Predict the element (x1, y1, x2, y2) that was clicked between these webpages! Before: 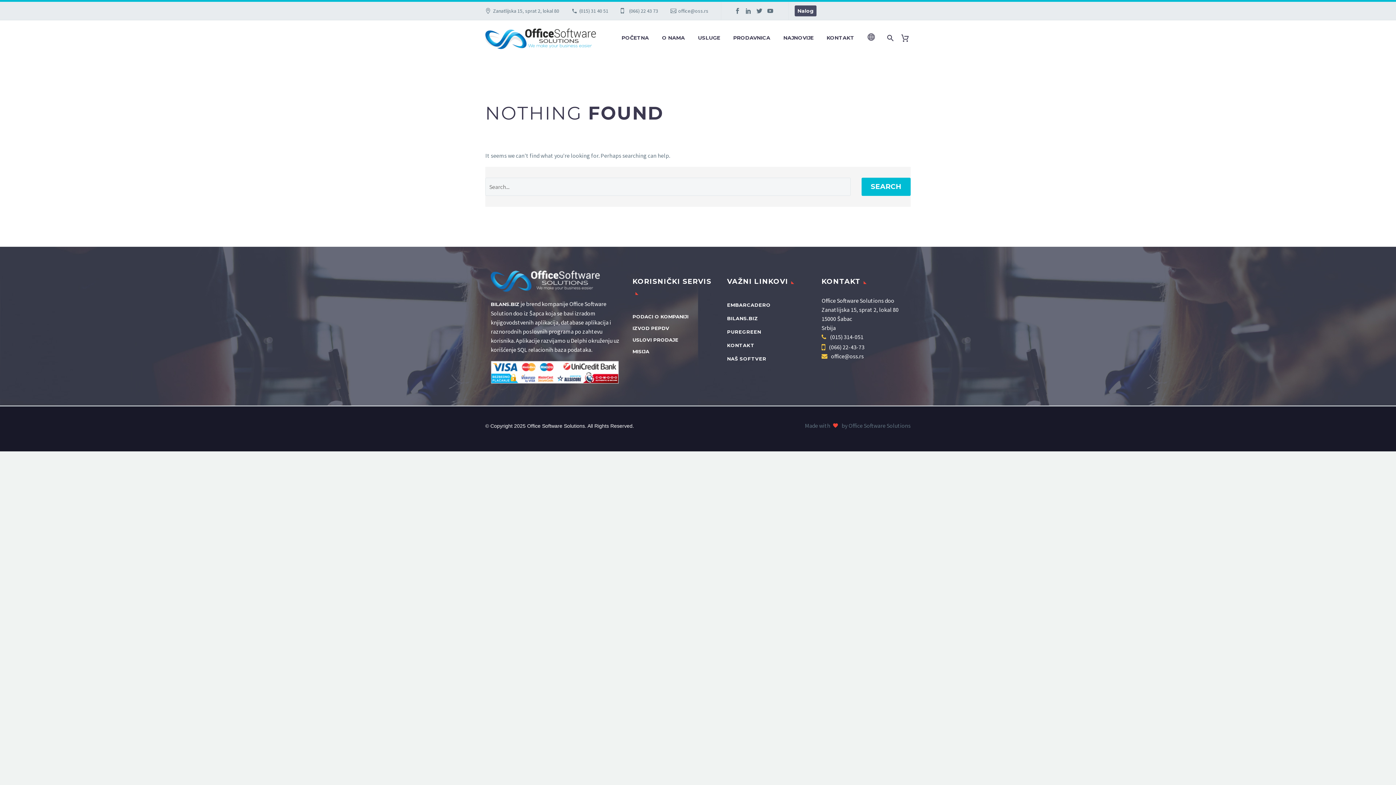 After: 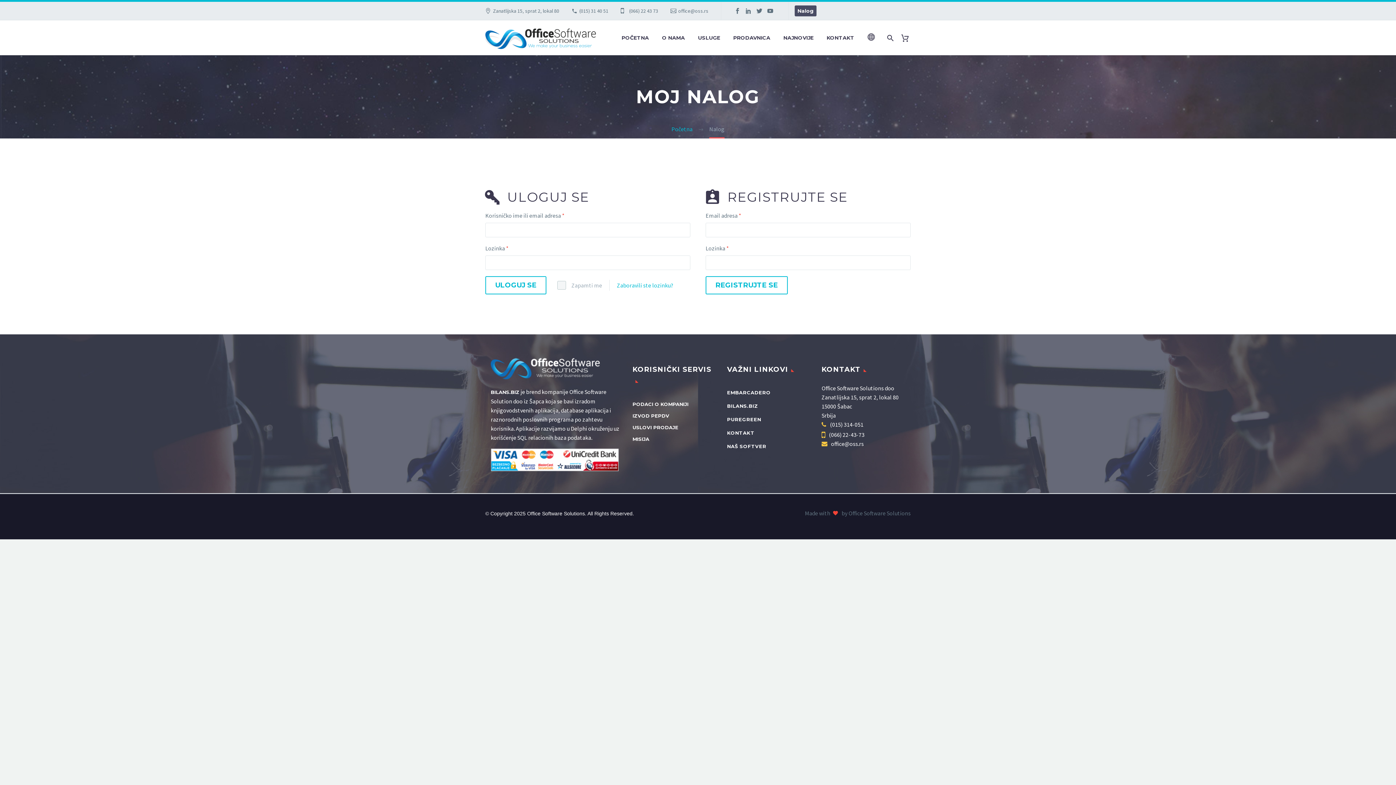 Action: bbox: (797, 5, 813, 16) label: Nalog